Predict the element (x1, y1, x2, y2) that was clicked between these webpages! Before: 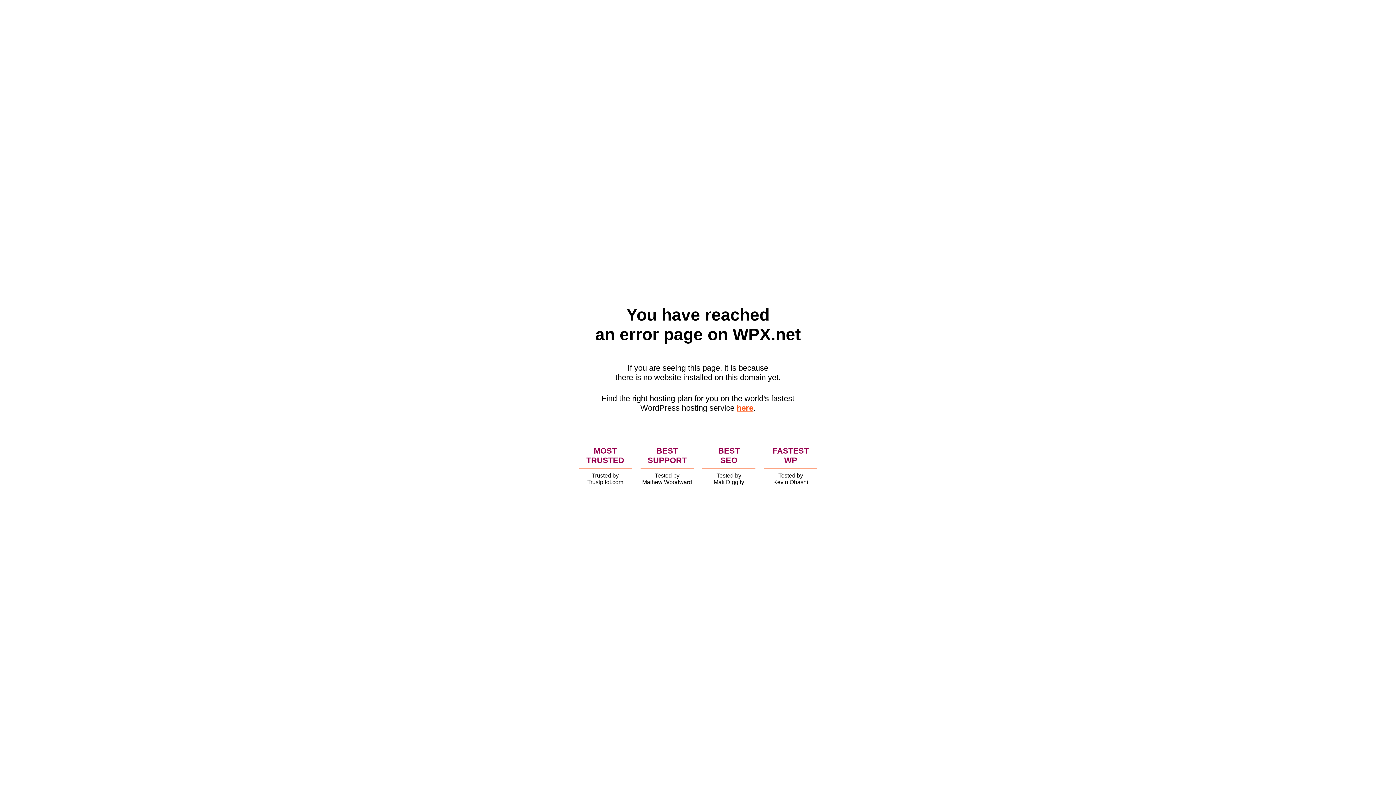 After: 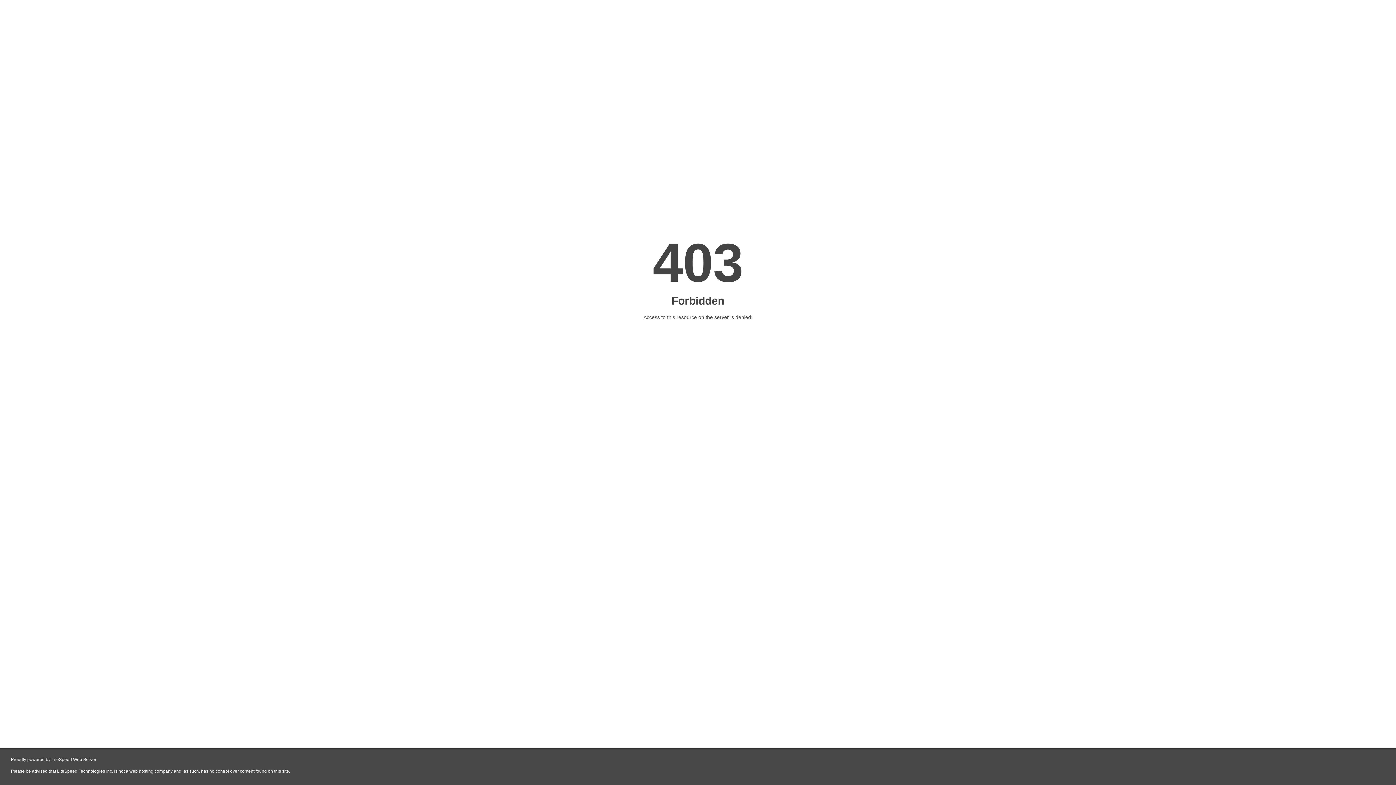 Action: label: here bbox: (736, 403, 753, 412)